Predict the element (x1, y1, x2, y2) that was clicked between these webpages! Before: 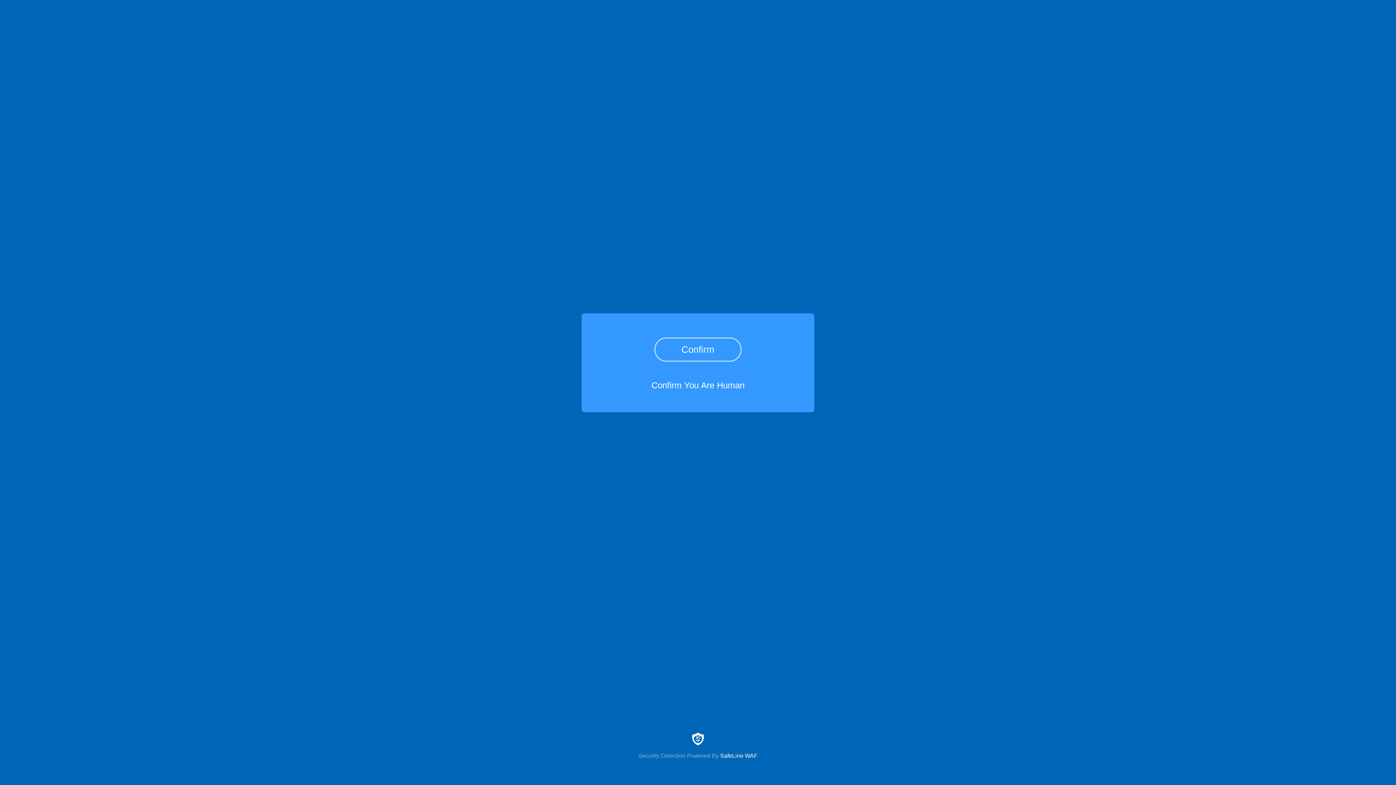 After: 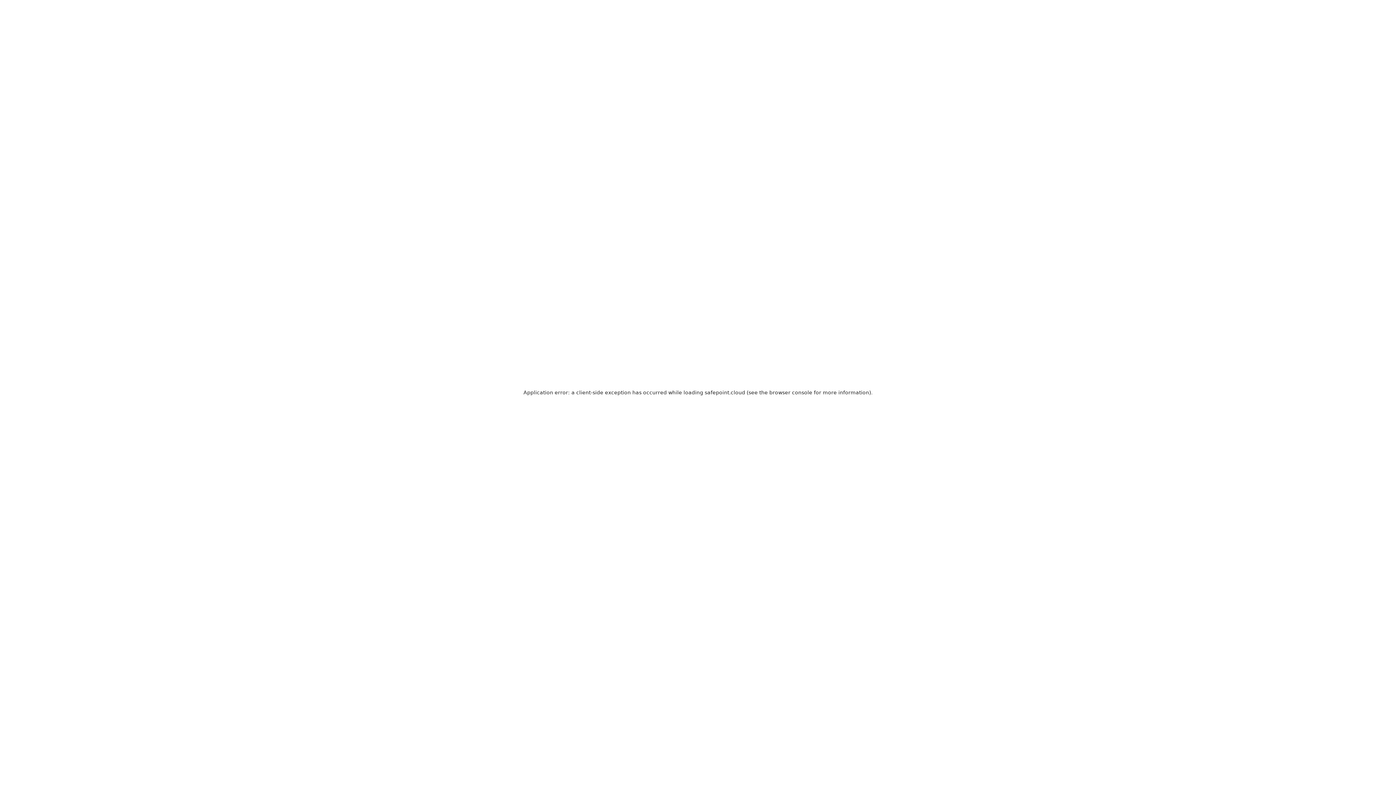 Action: bbox: (0, 733, 1396, 759) label: Security Detection Powered By SafeLine WAF